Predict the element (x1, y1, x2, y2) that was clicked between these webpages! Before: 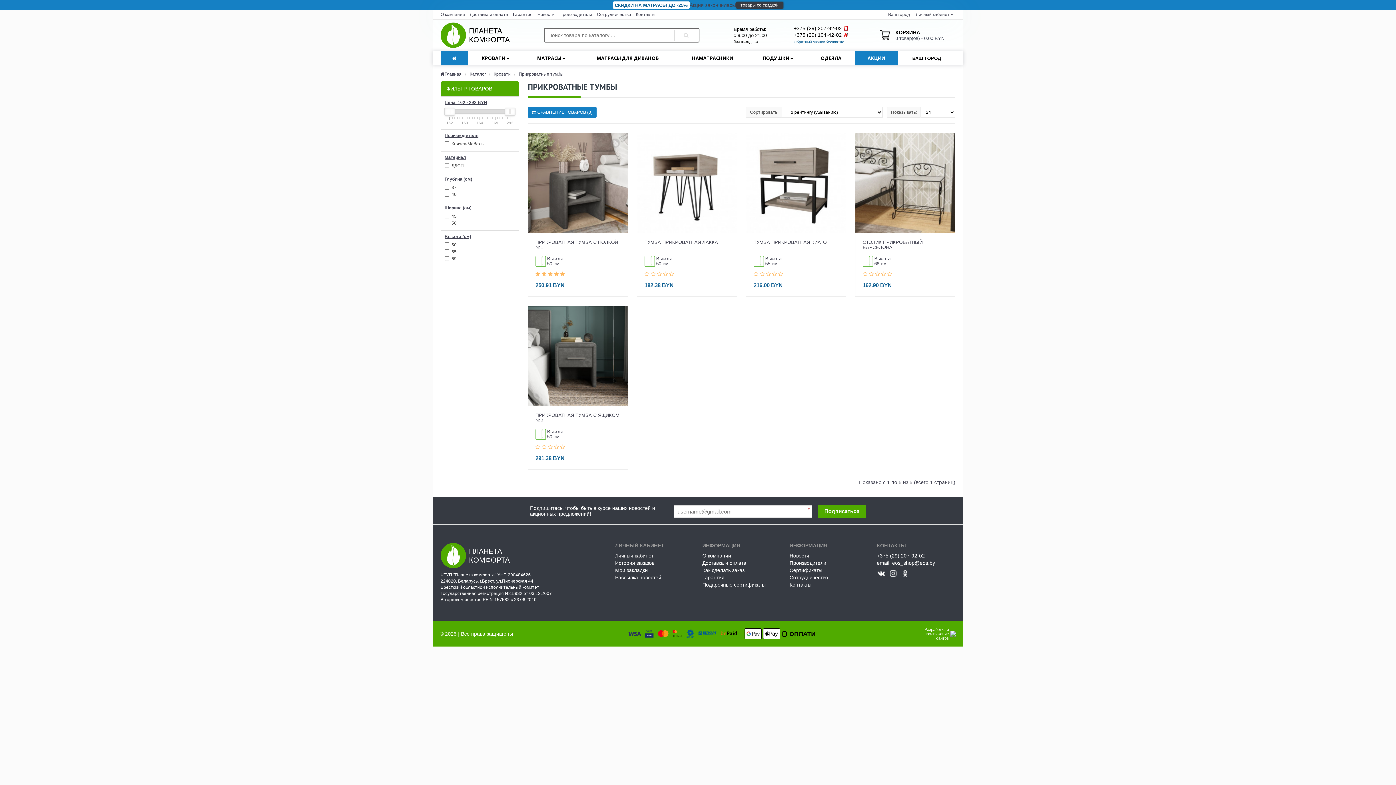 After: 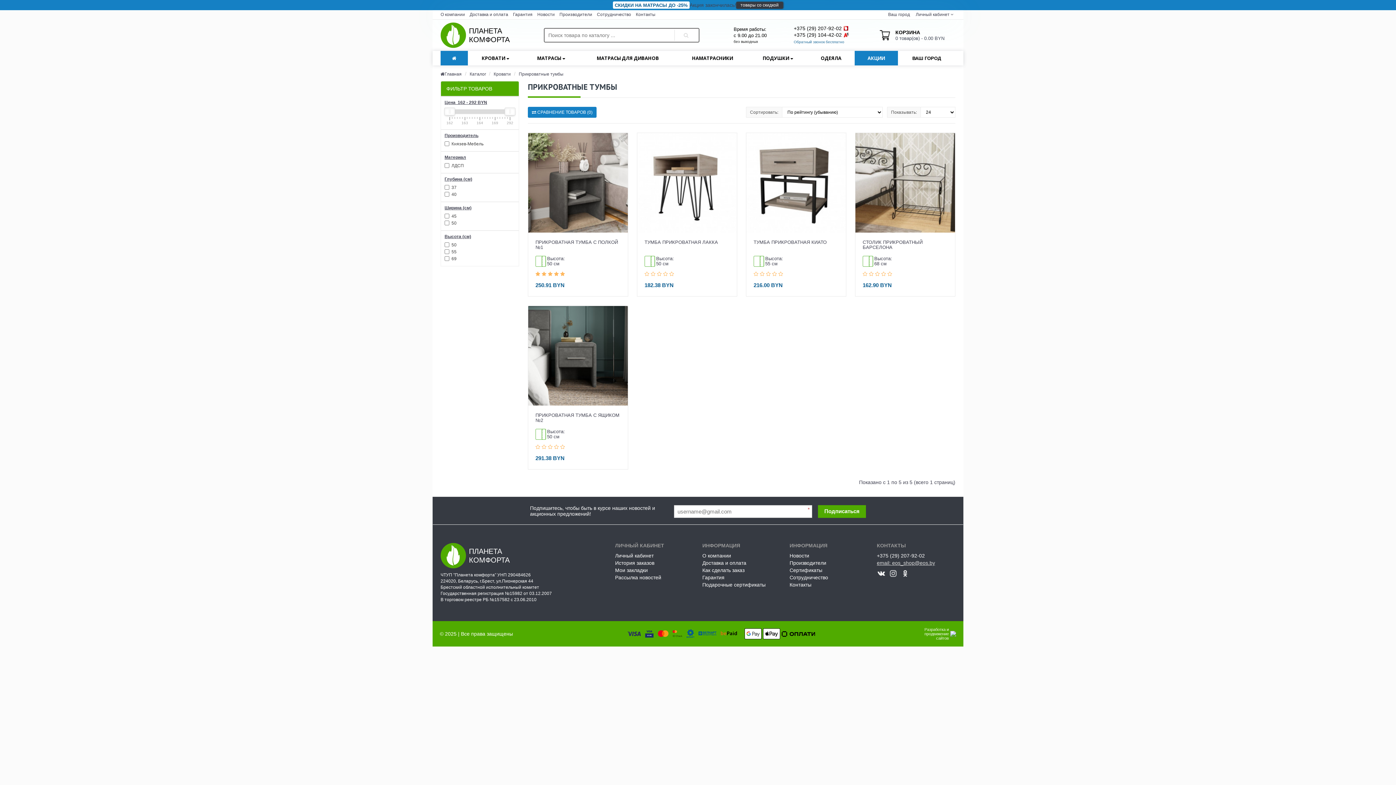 Action: bbox: (877, 560, 935, 566) label: email: eos_shop@eos.by